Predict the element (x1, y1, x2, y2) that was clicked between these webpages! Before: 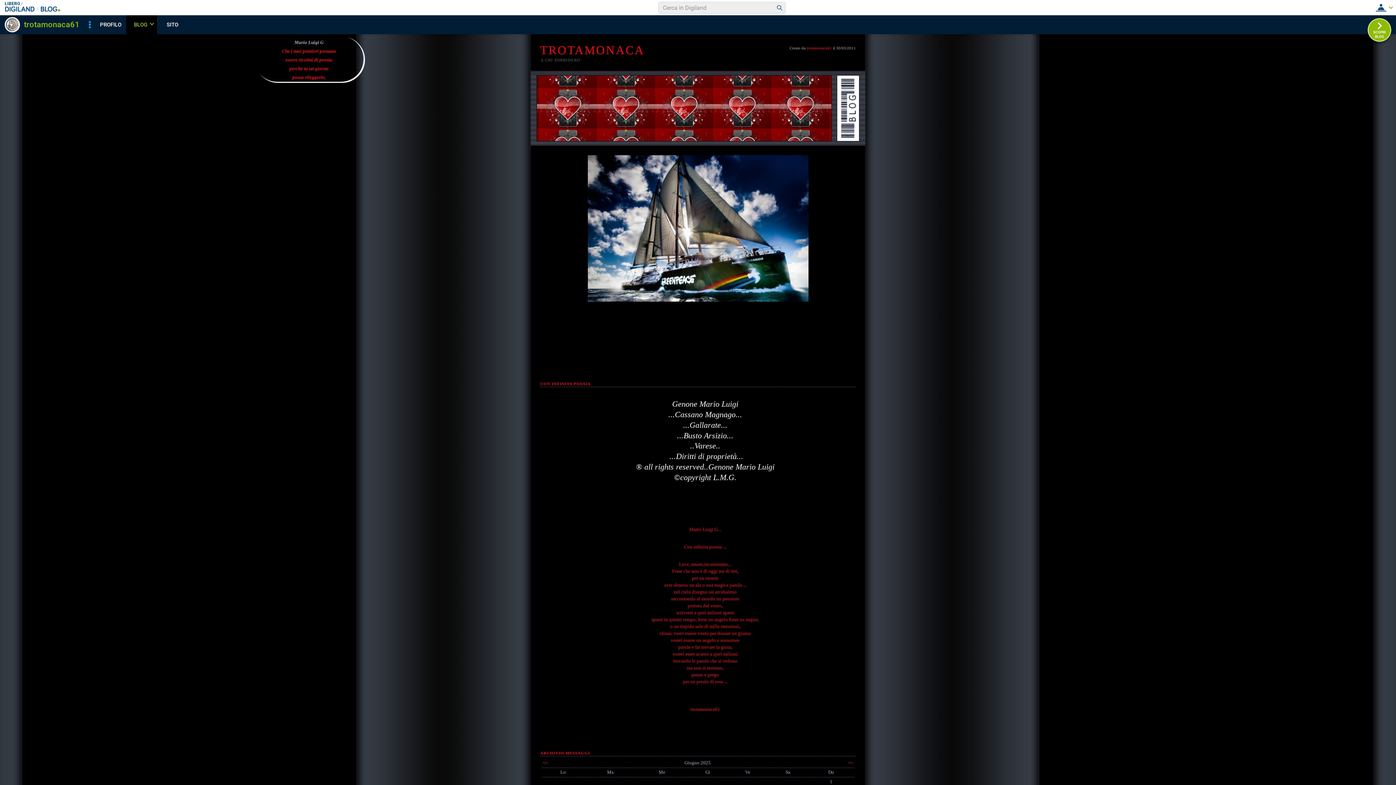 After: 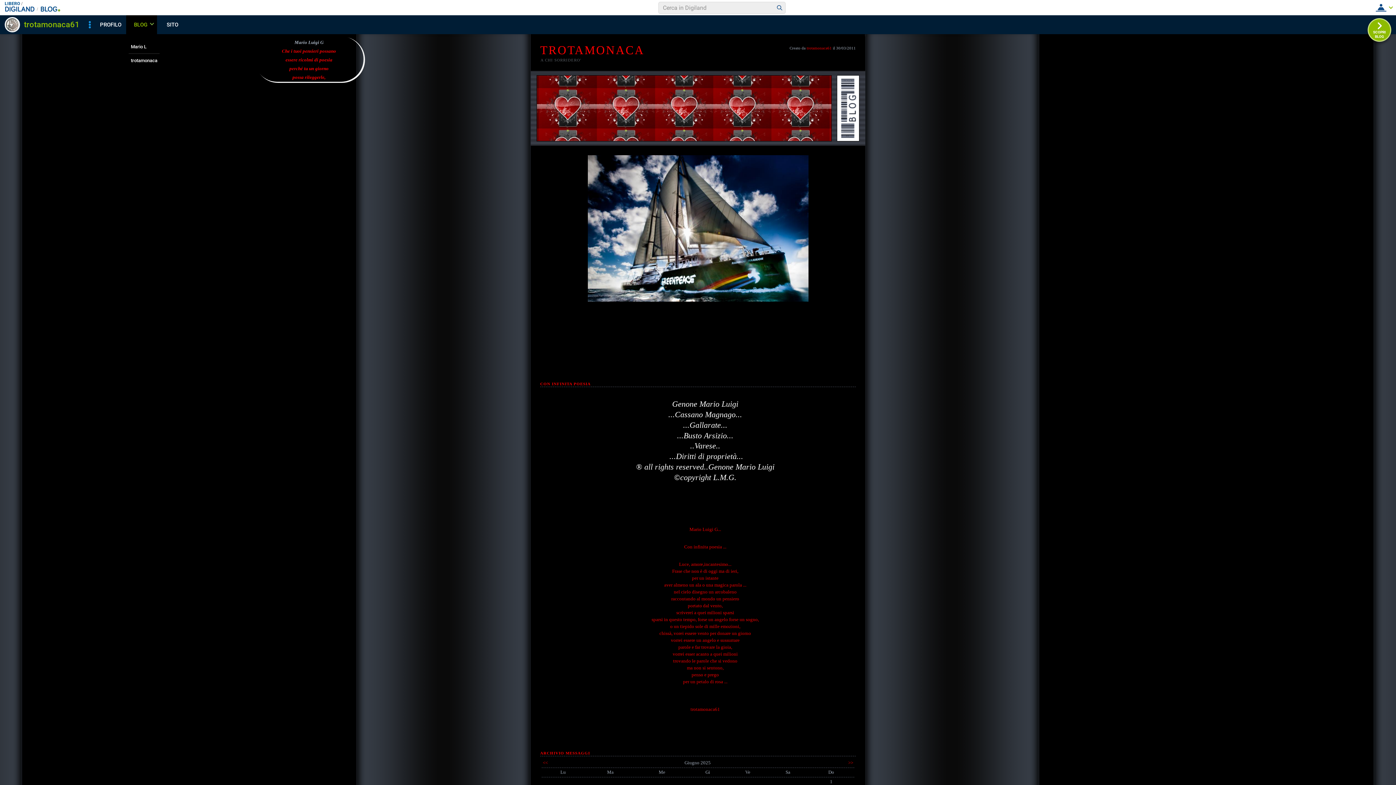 Action: bbox: (126, 15, 157, 34) label: BLOG